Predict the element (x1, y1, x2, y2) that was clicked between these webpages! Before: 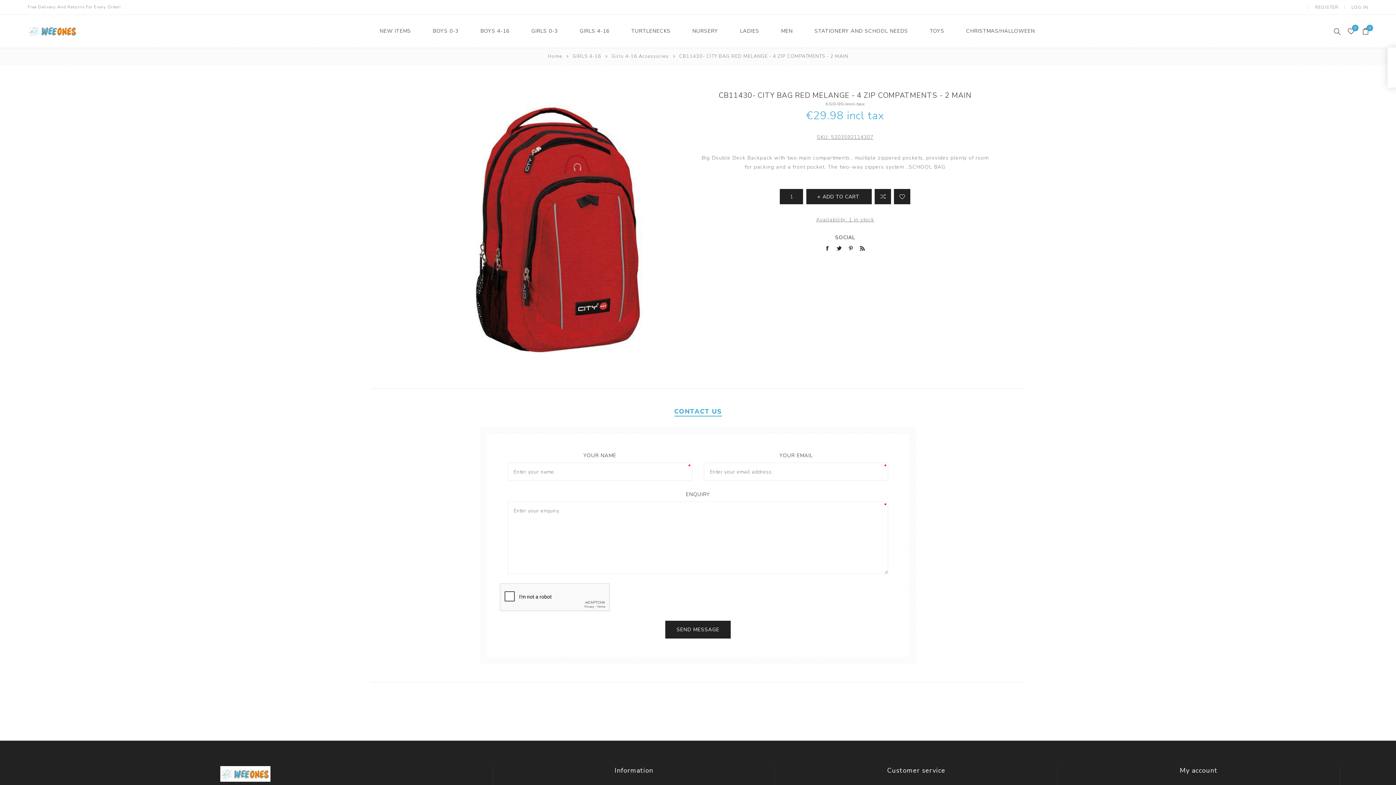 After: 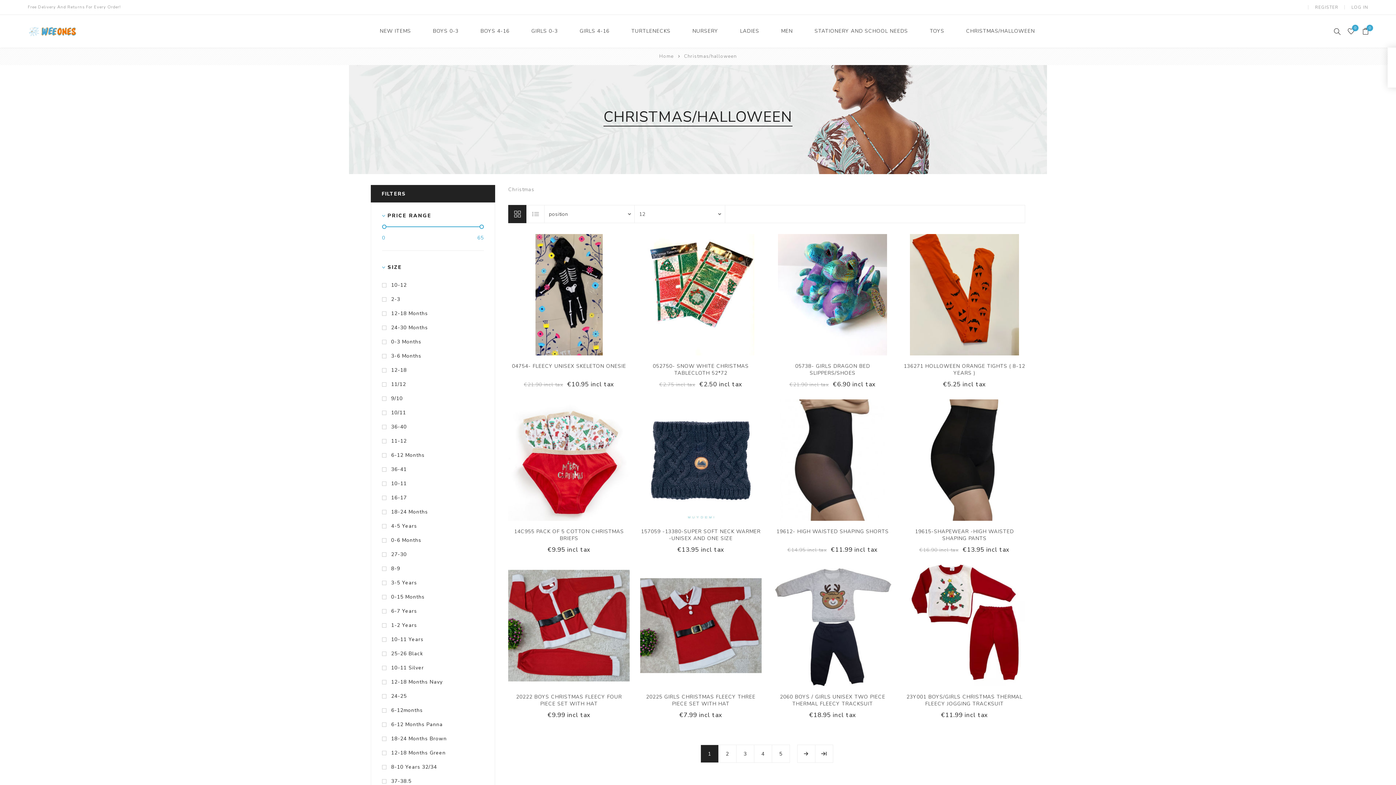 Action: label: CHRISTMAS/HALLOWEEN bbox: (966, 26, 1035, 35)